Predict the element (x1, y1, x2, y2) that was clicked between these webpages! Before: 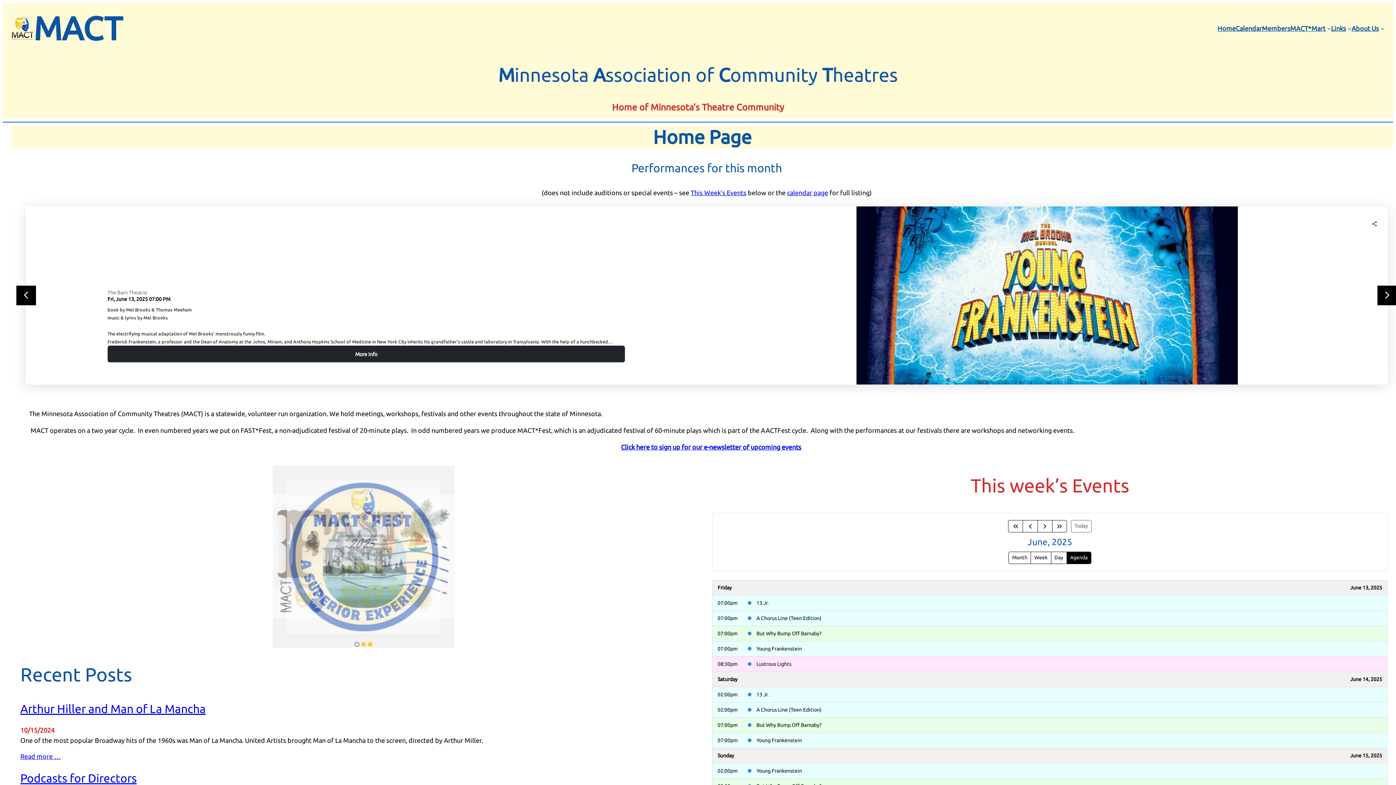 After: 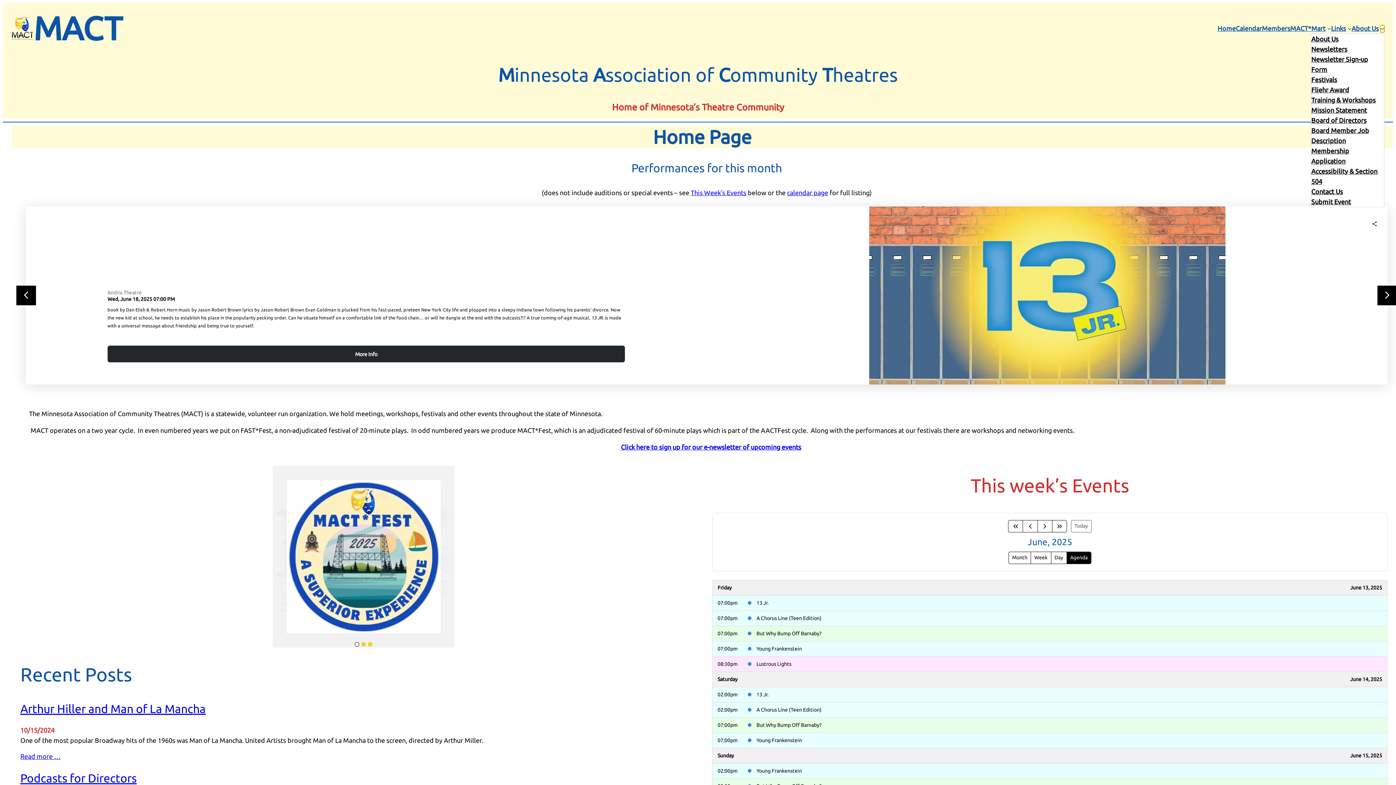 Action: bbox: (1380, 26, 1384, 30) label: About Us submenu